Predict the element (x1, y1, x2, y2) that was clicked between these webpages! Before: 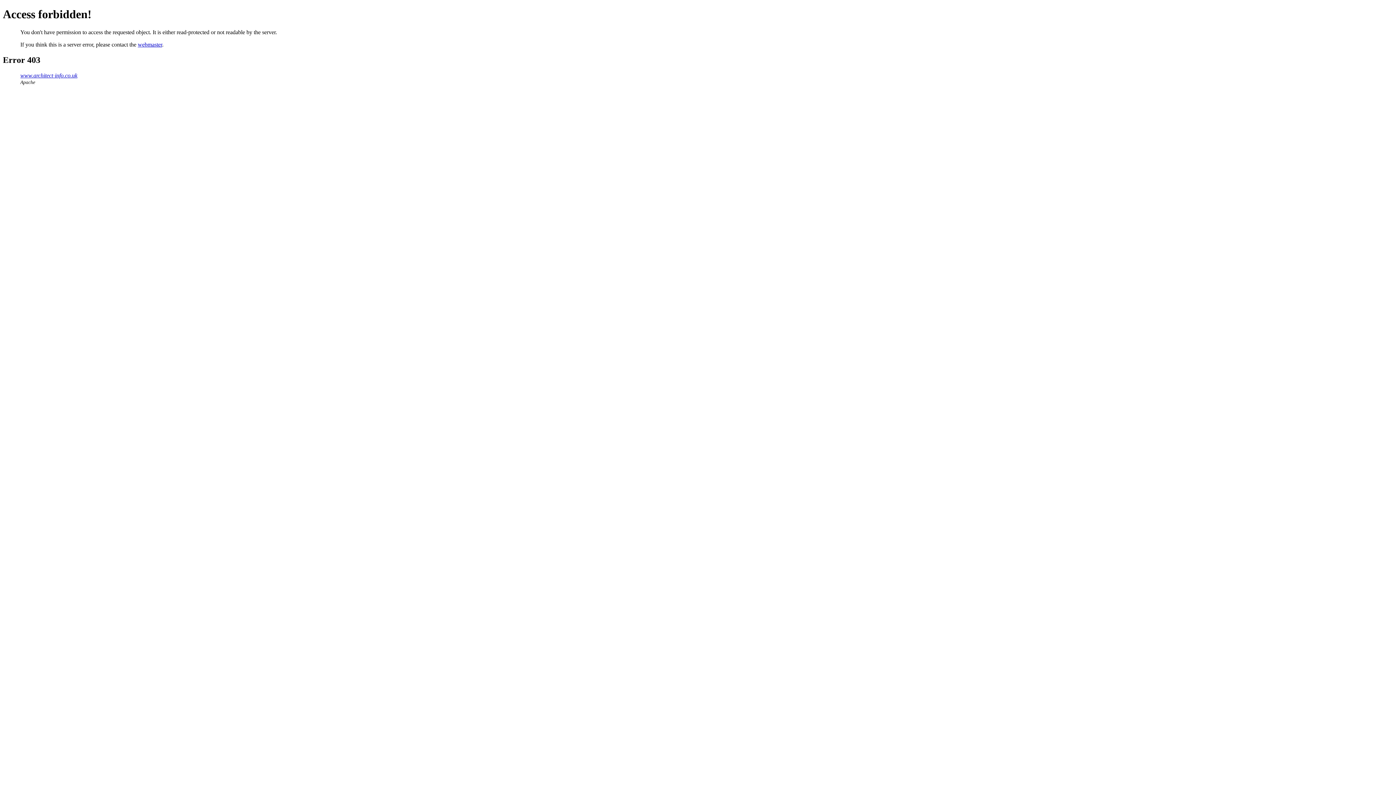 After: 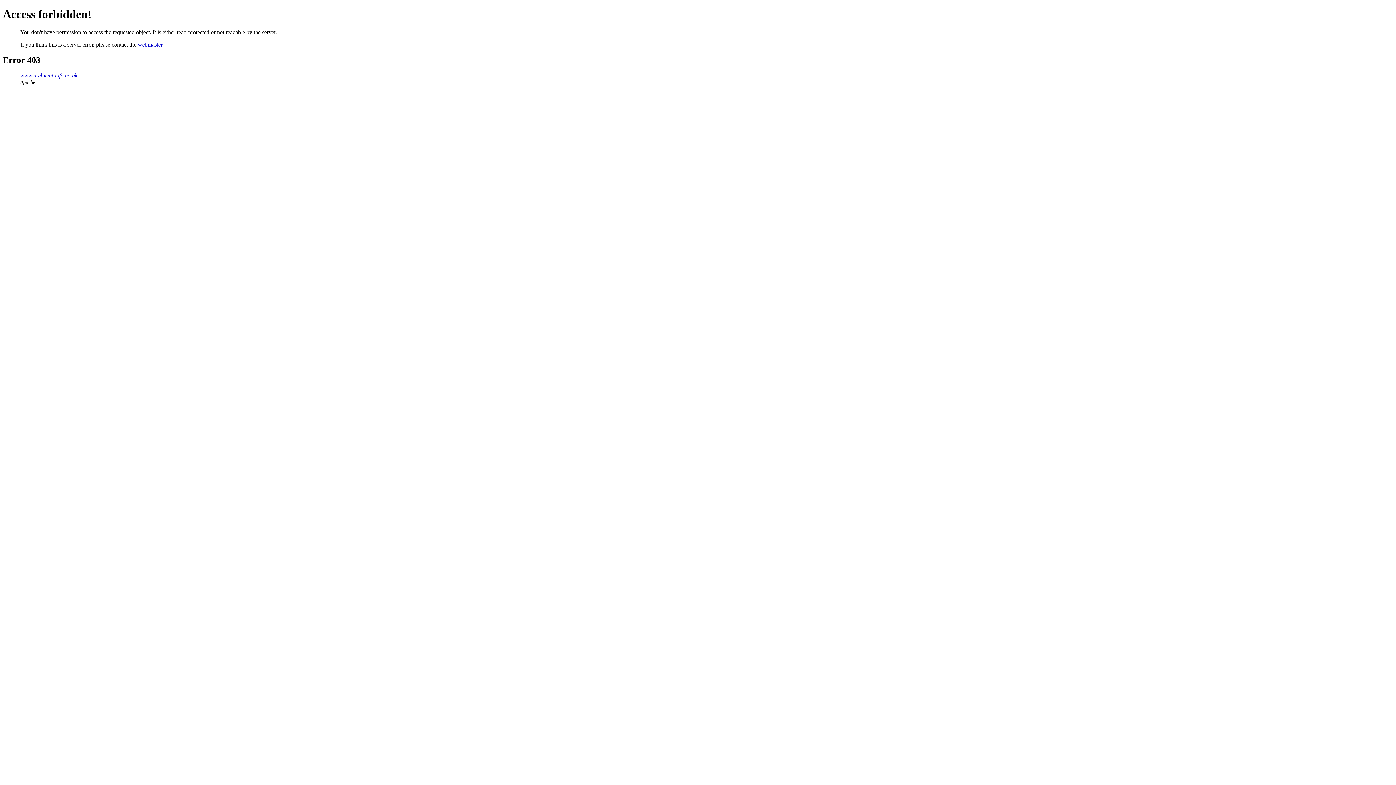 Action: bbox: (137, 41, 162, 47) label: webmaster